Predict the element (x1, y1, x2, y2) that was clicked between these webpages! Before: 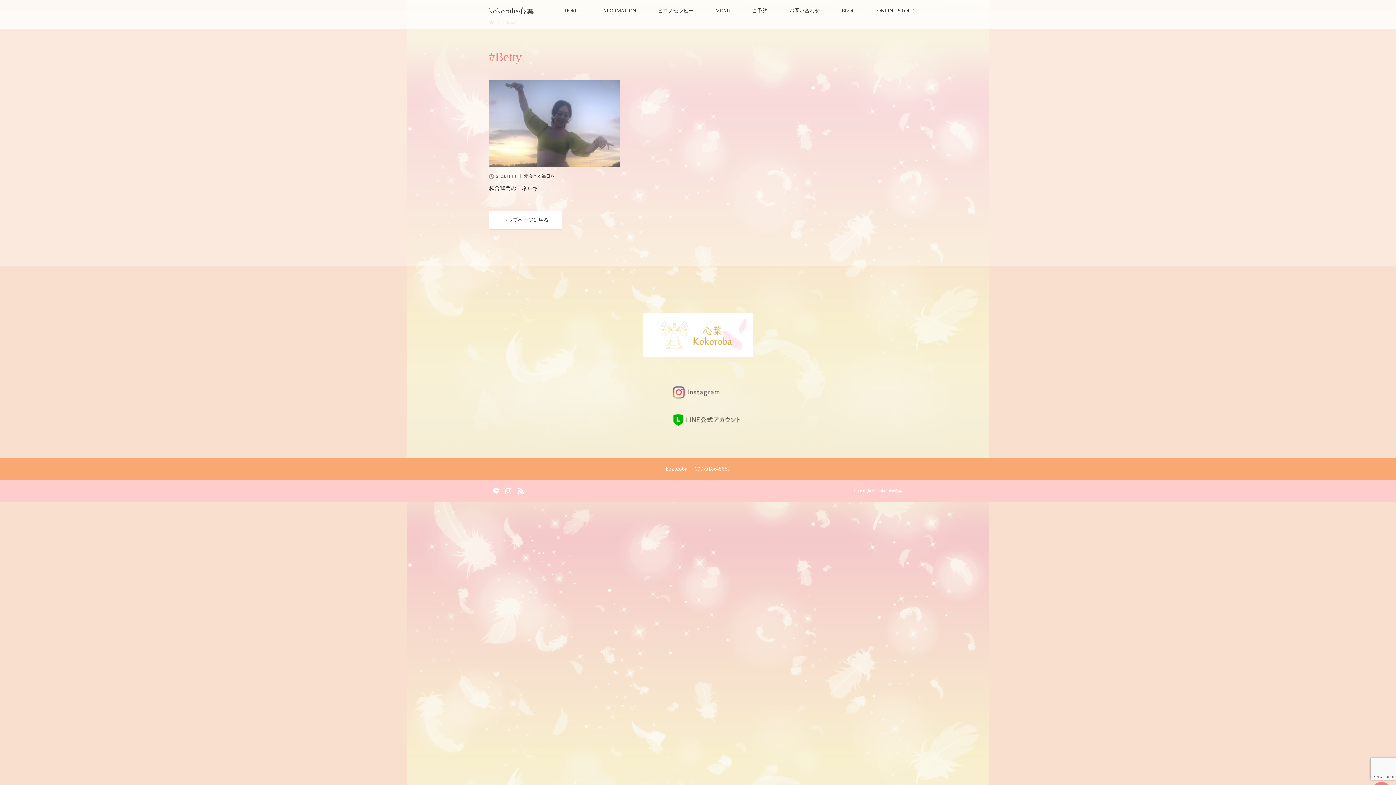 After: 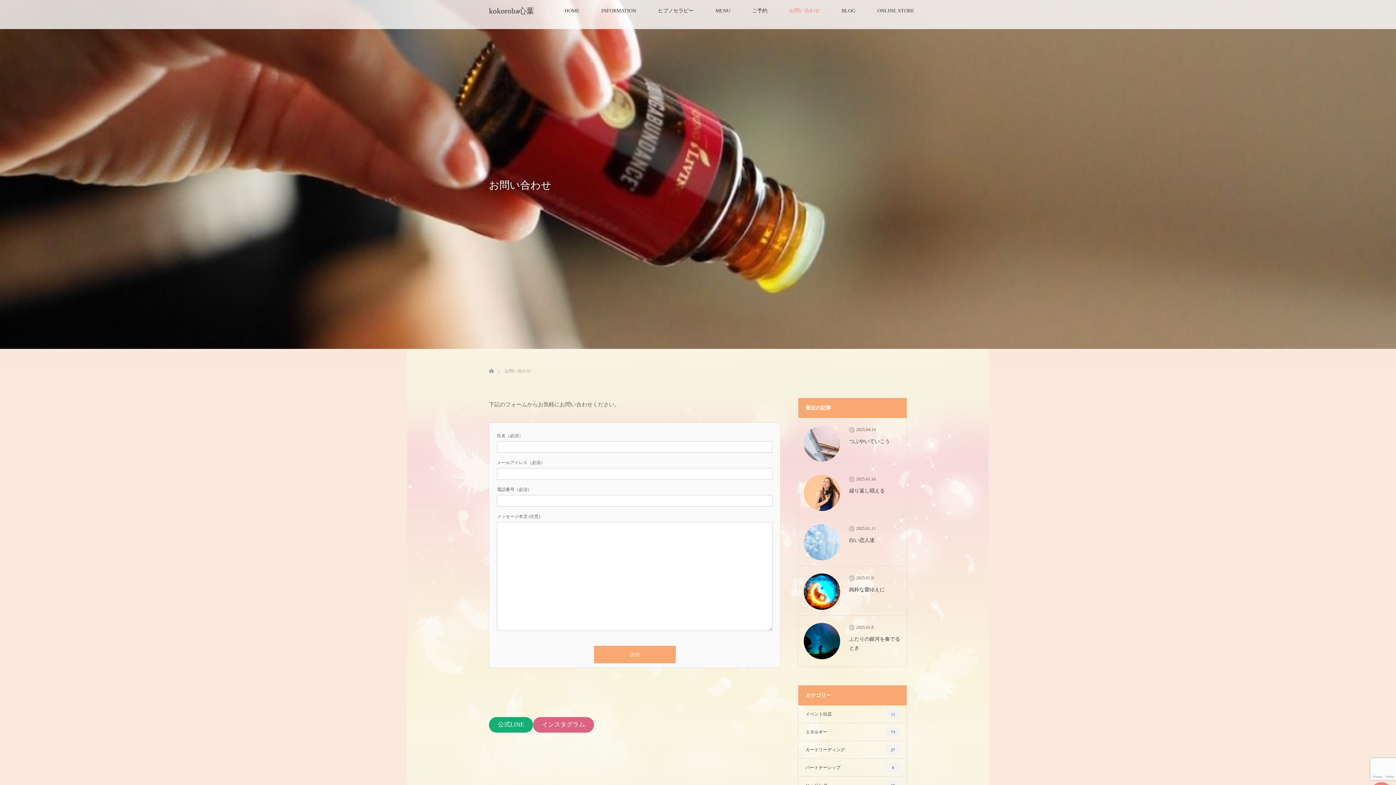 Action: label: お問い合わせ bbox: (778, 0, 830, 21)